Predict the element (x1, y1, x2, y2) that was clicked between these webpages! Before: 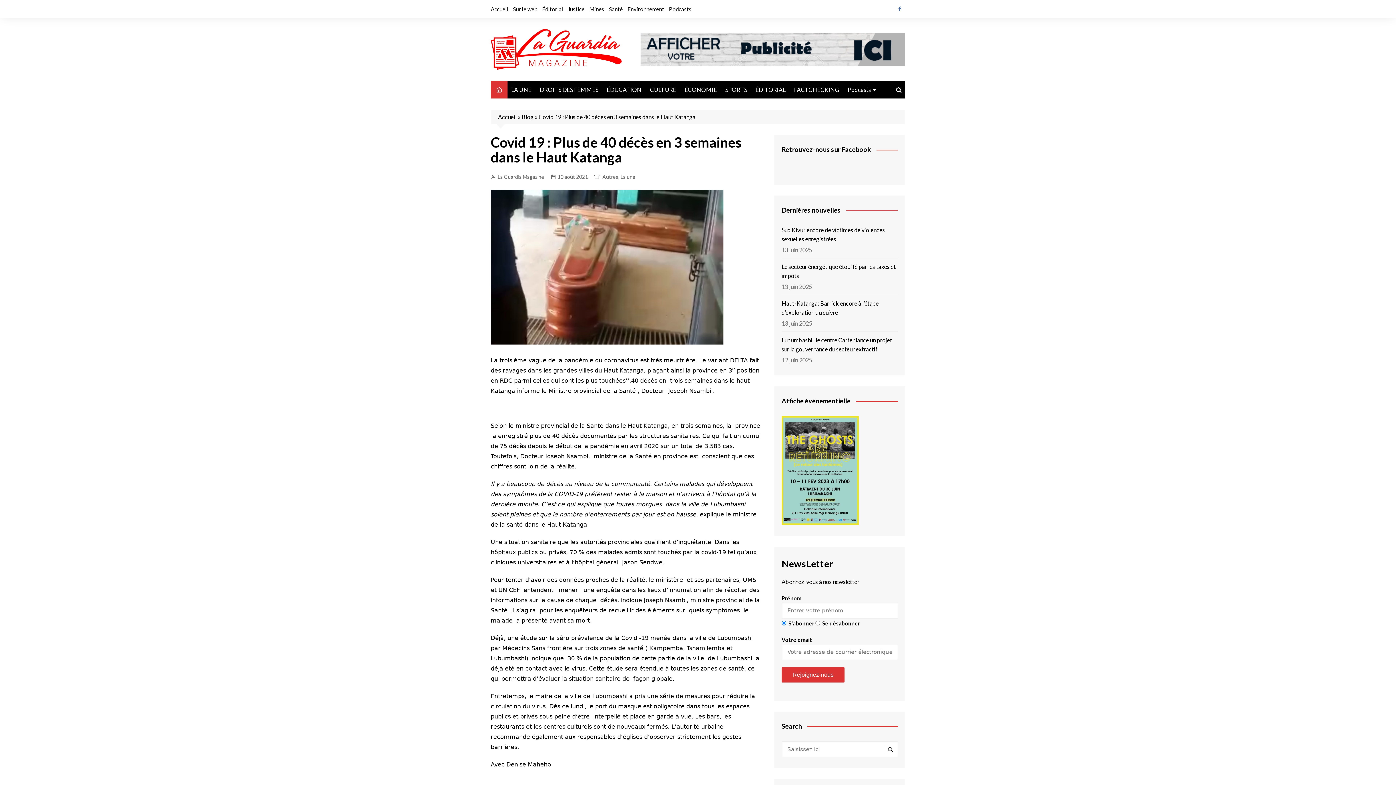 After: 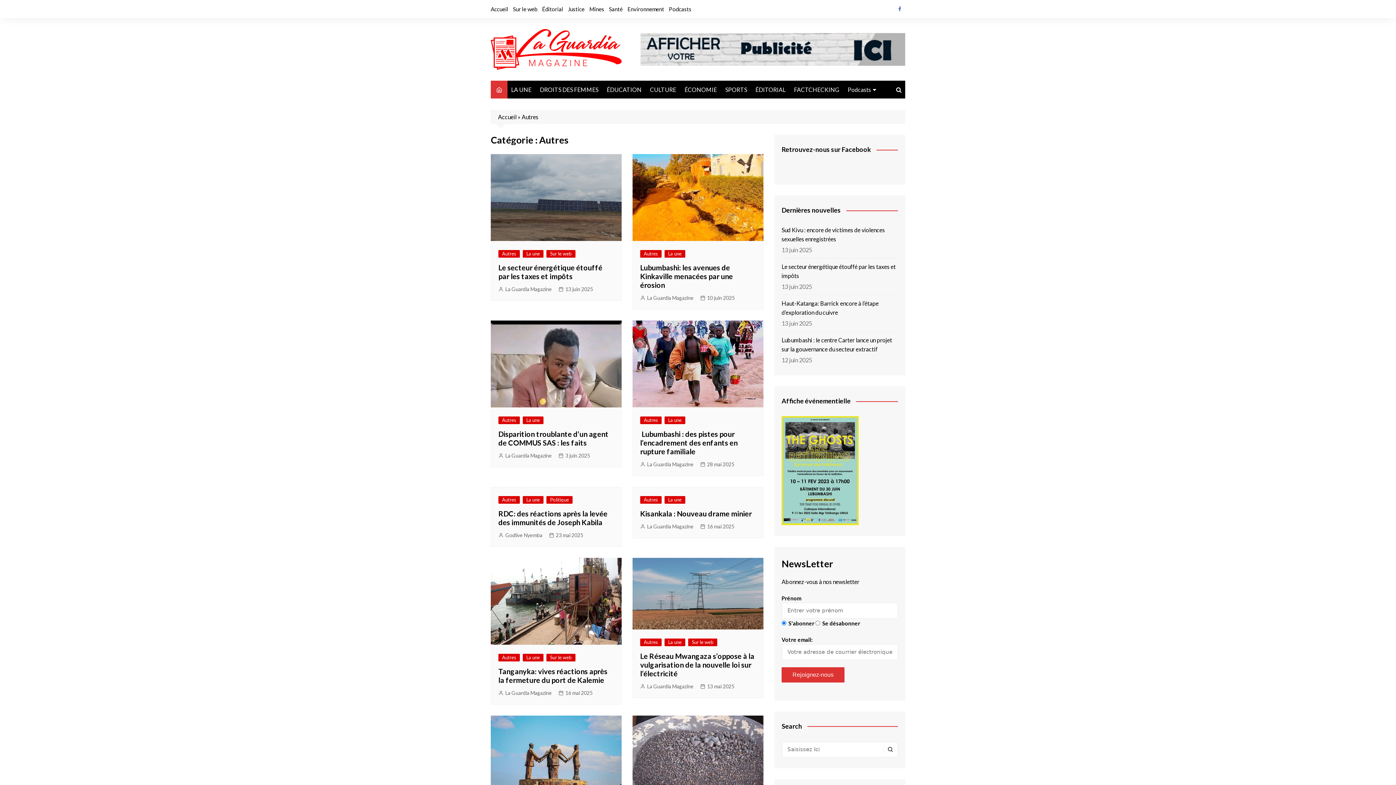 Action: label: Autres bbox: (602, 173, 618, 181)